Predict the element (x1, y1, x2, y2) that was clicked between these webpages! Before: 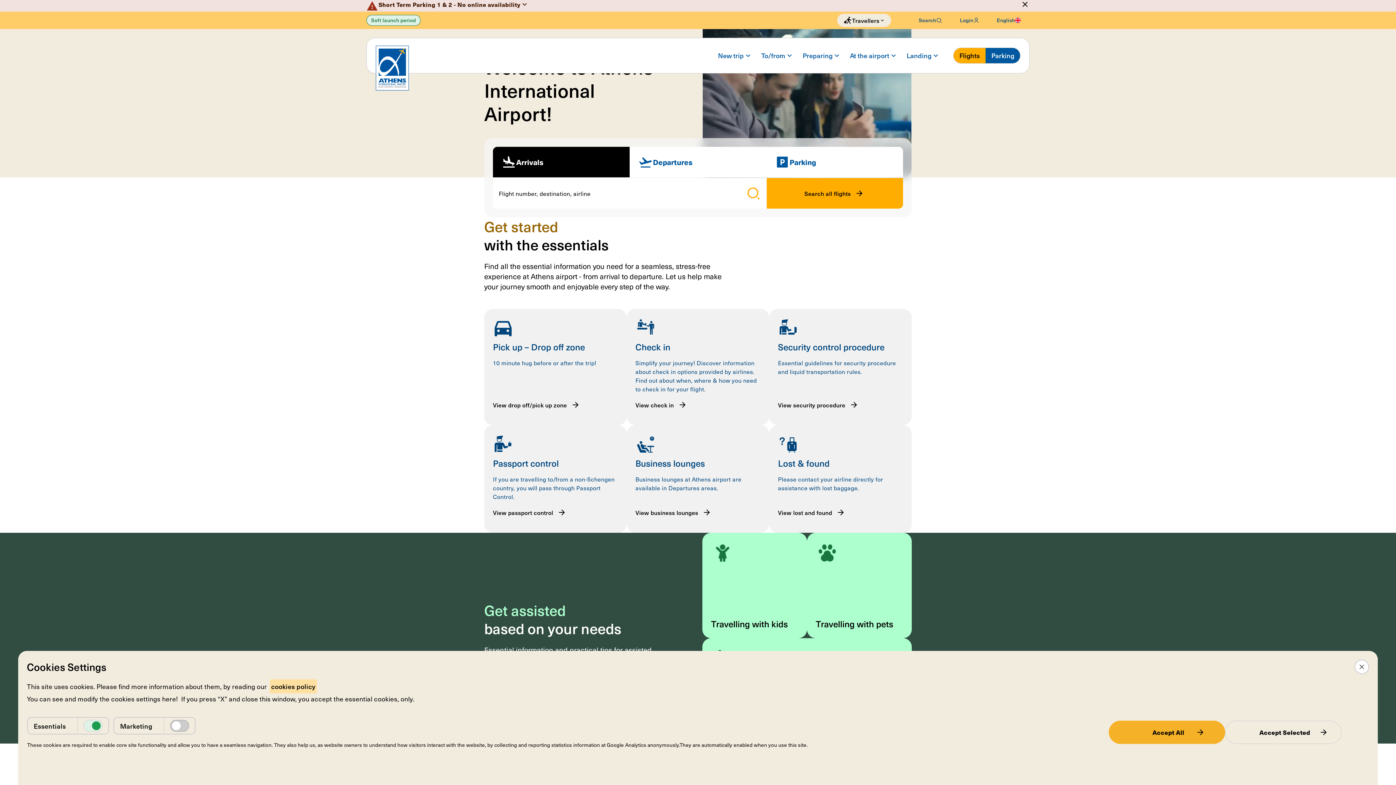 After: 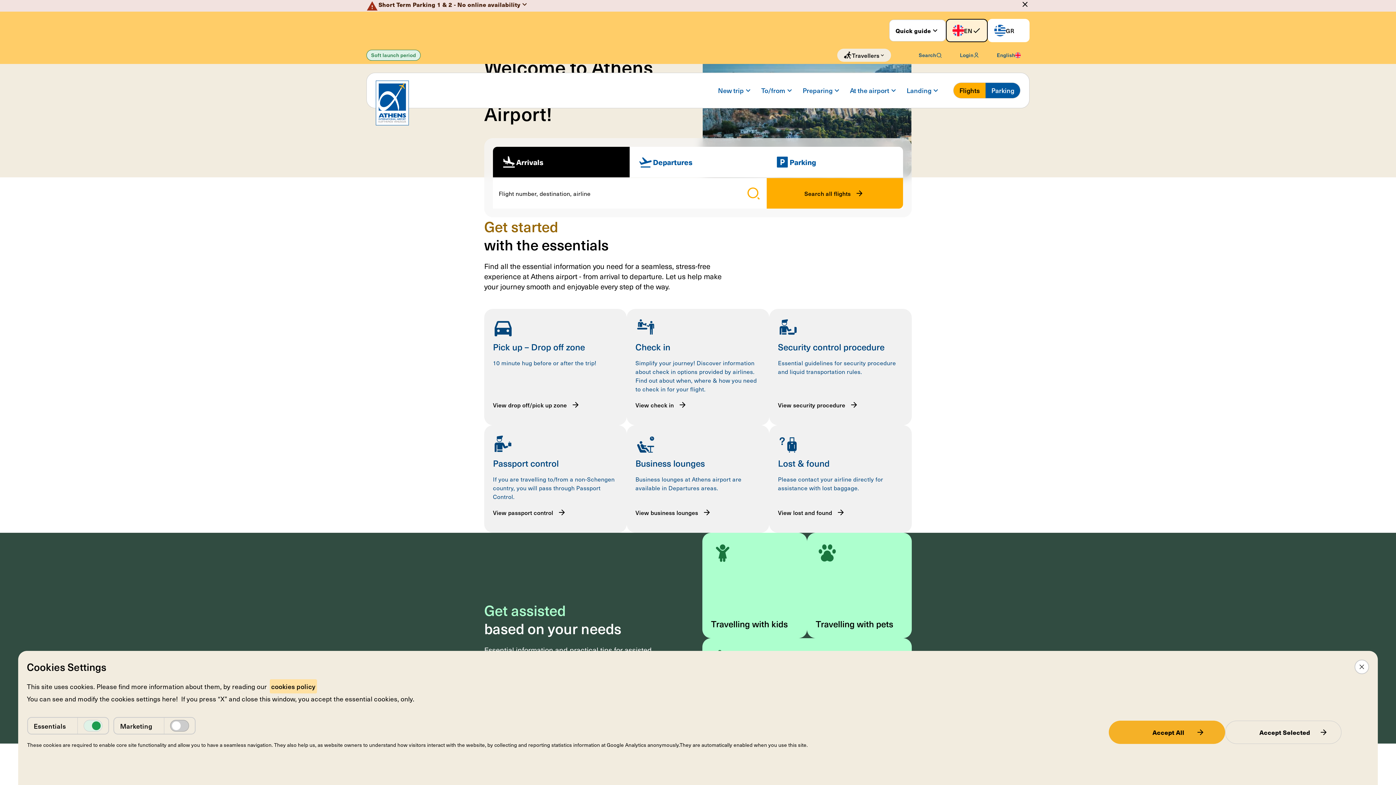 Action: label: English bbox: (997, 16, 1021, 24)